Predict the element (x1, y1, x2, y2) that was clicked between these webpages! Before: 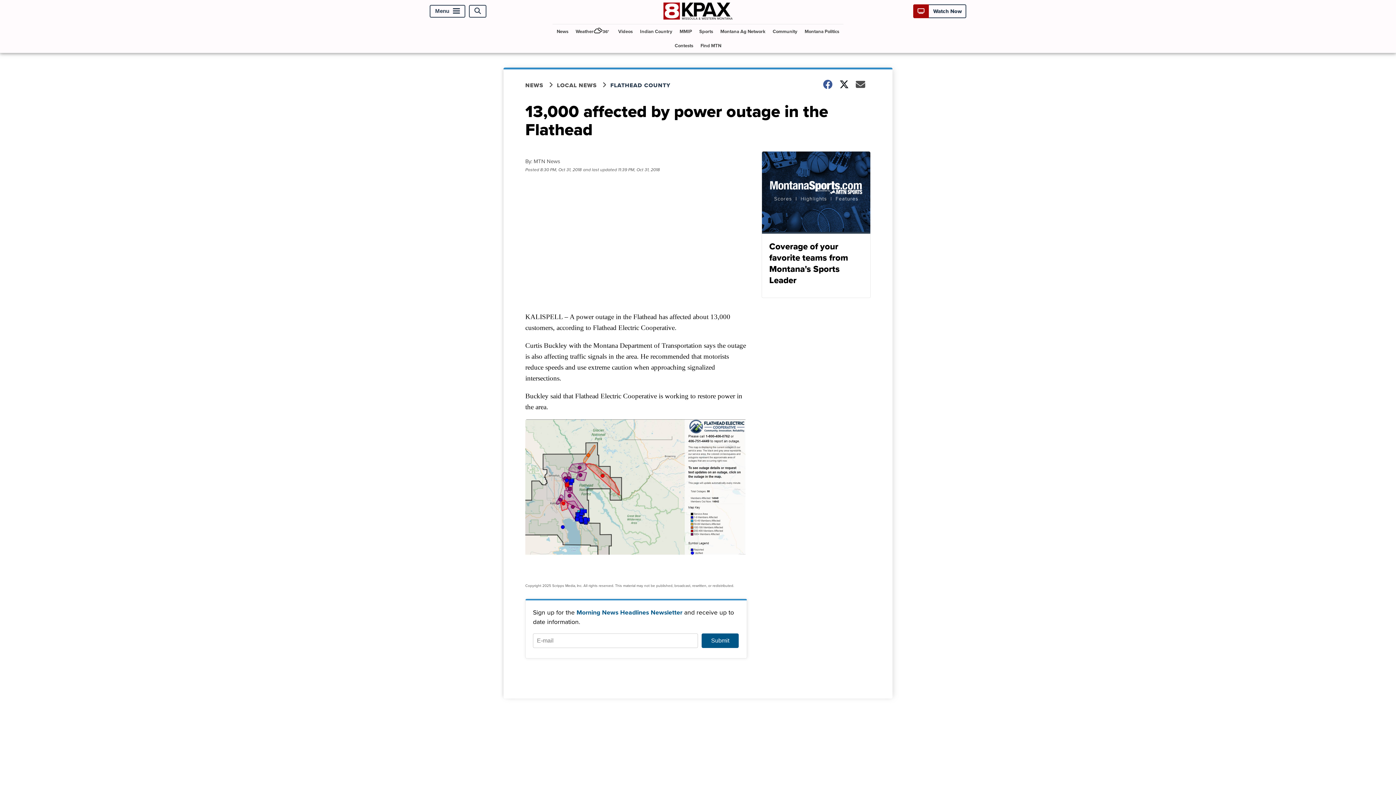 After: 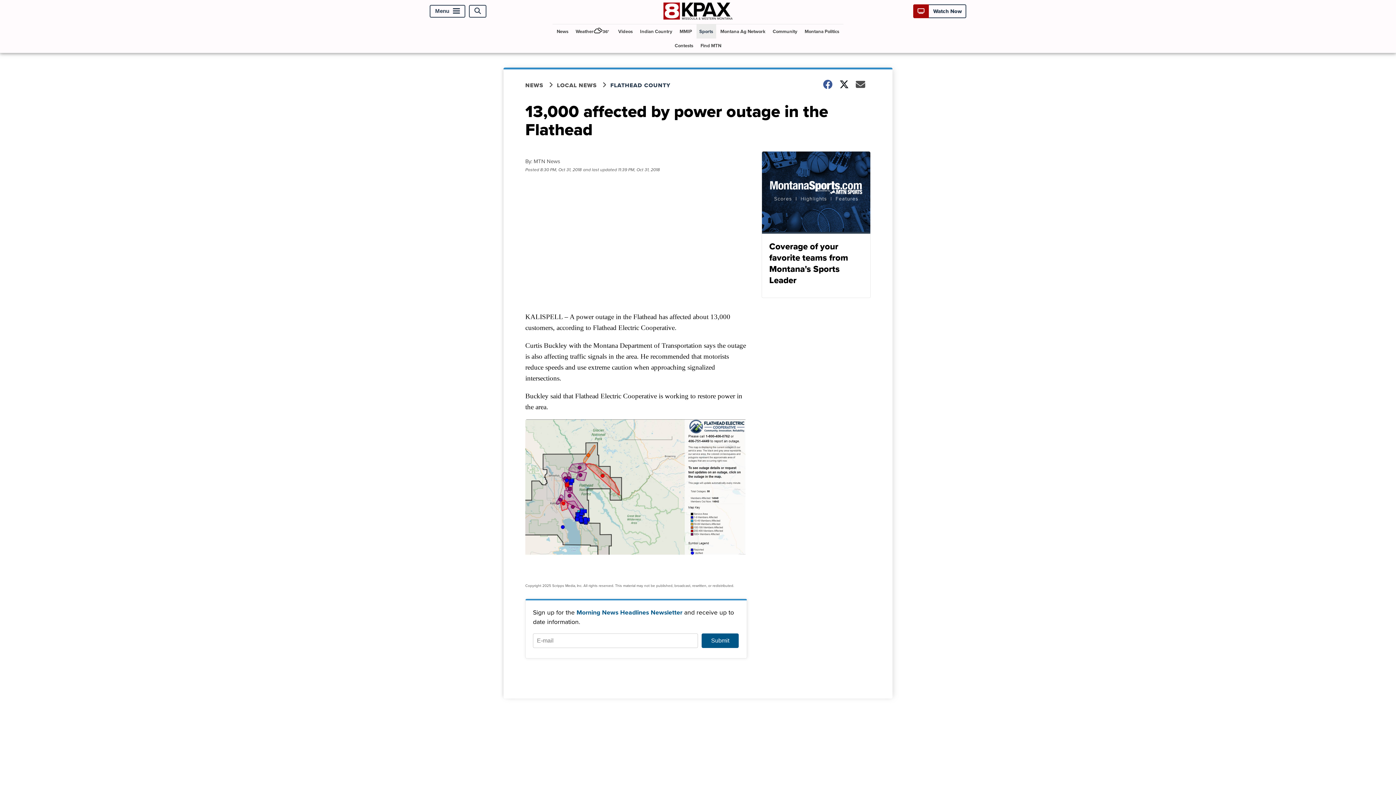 Action: label: Sports bbox: (696, 24, 716, 38)